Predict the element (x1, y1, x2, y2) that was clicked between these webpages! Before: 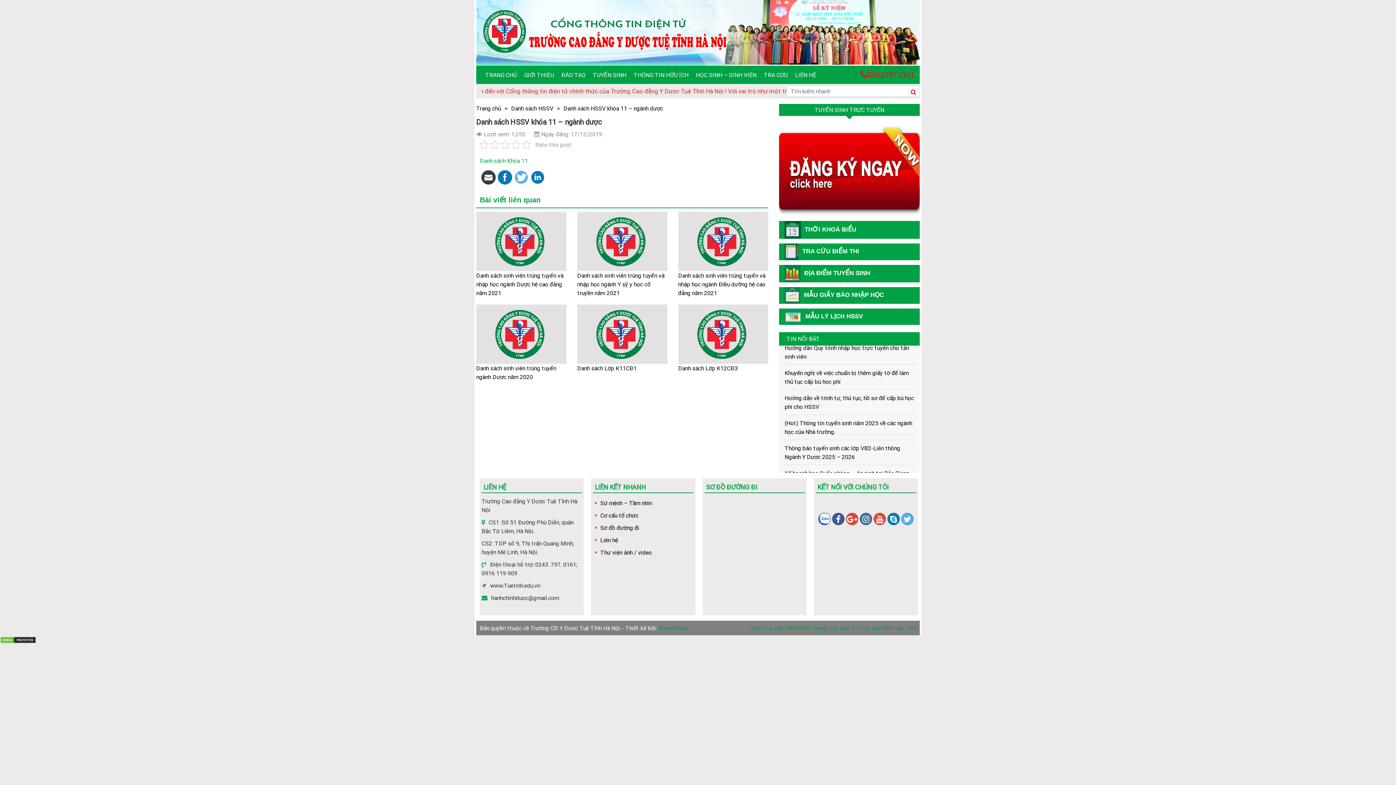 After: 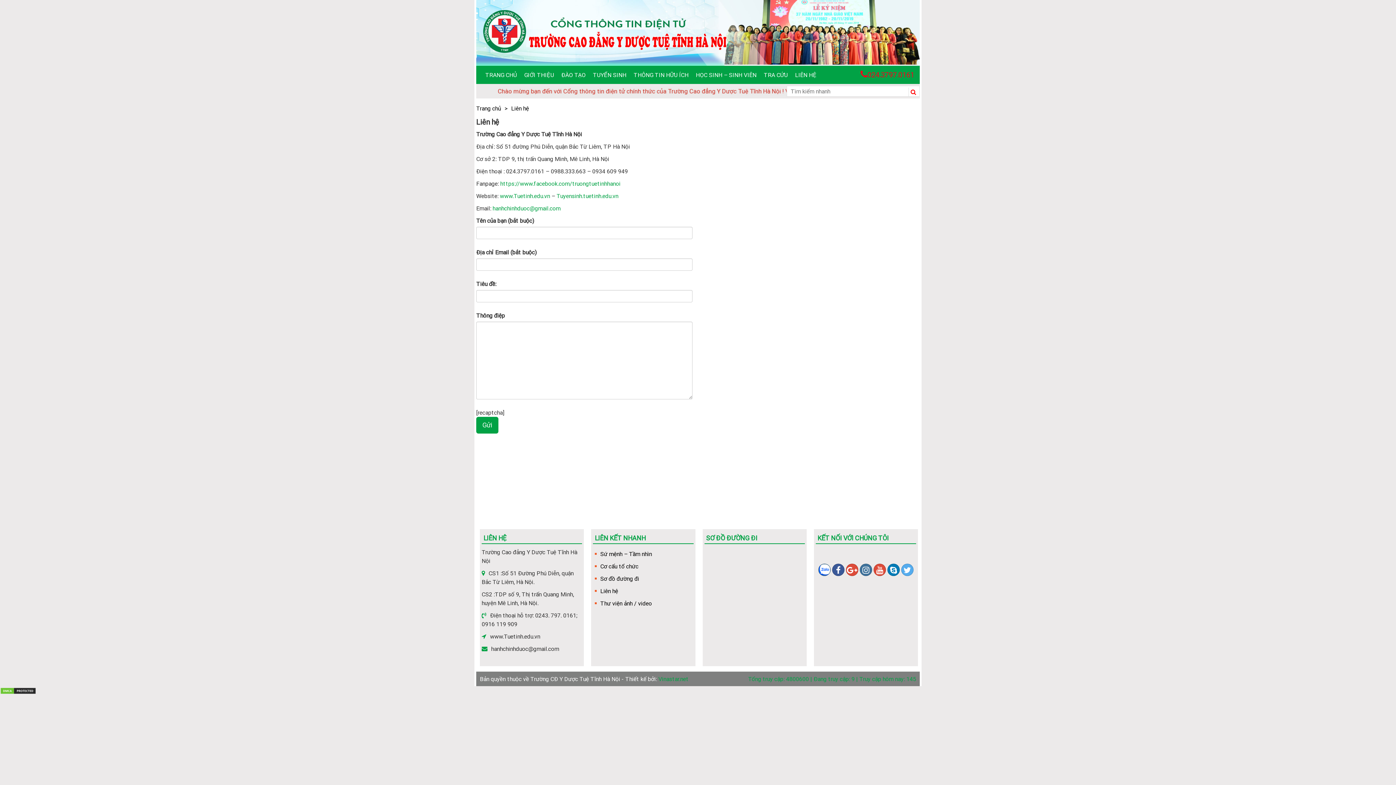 Action: label: Liên hệ bbox: (593, 536, 618, 543)